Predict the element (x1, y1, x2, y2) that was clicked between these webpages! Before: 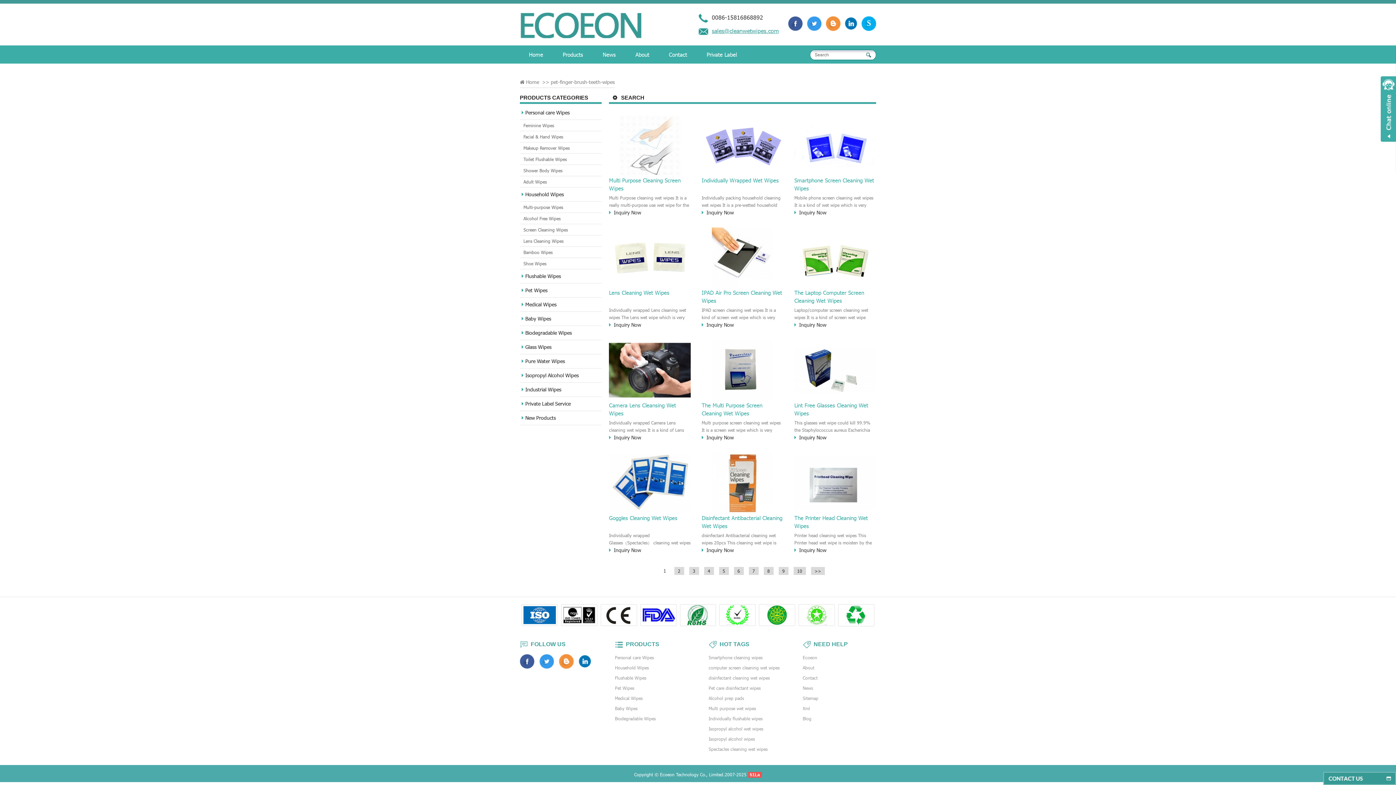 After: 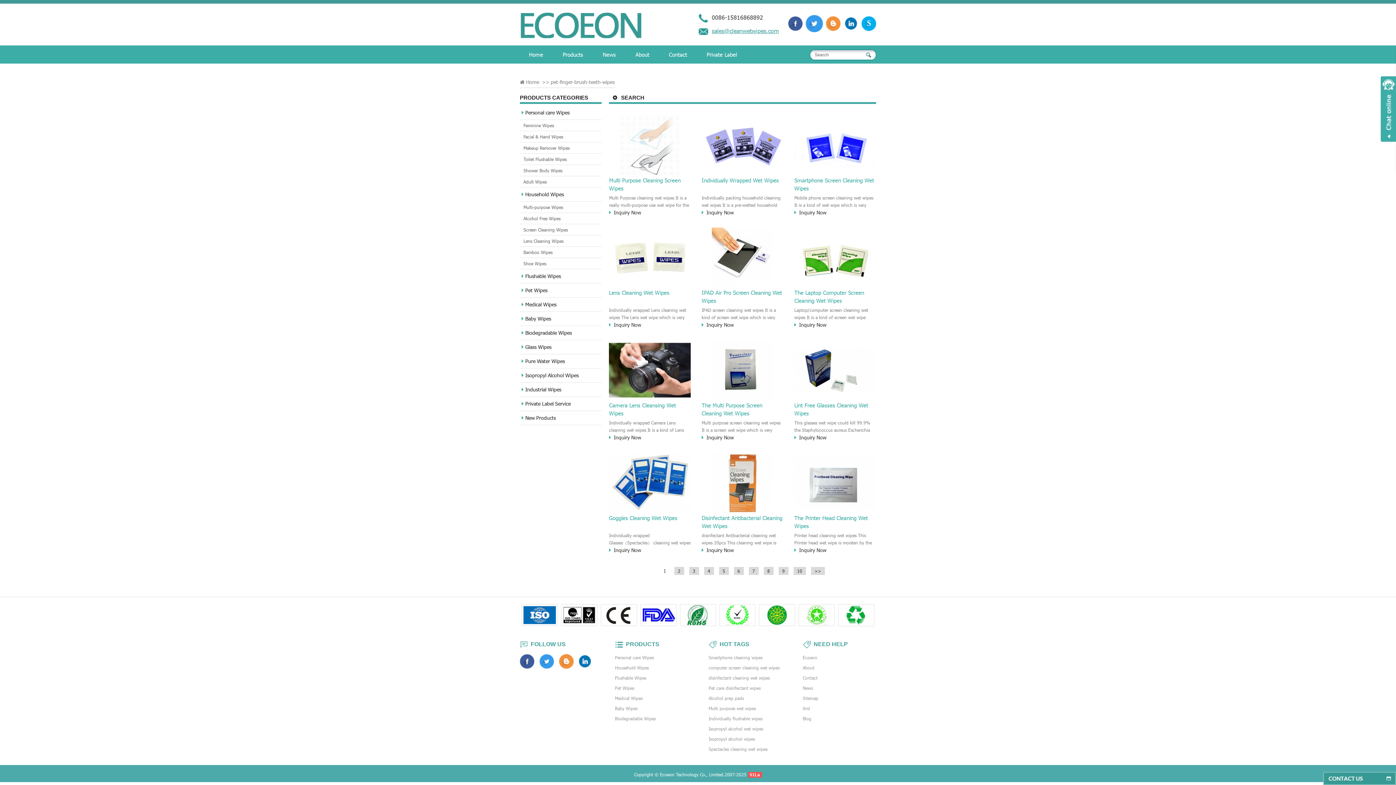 Action: bbox: (807, 20, 821, 25)